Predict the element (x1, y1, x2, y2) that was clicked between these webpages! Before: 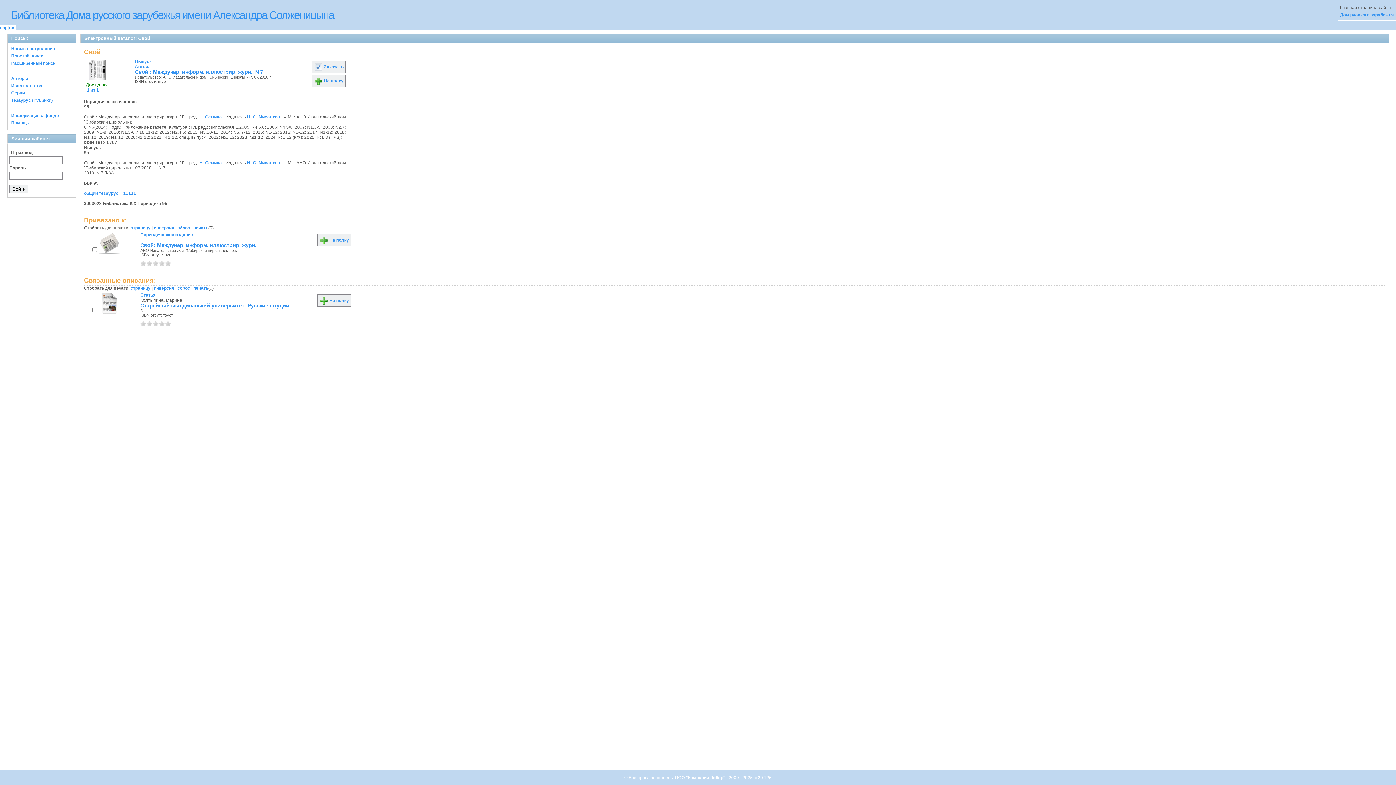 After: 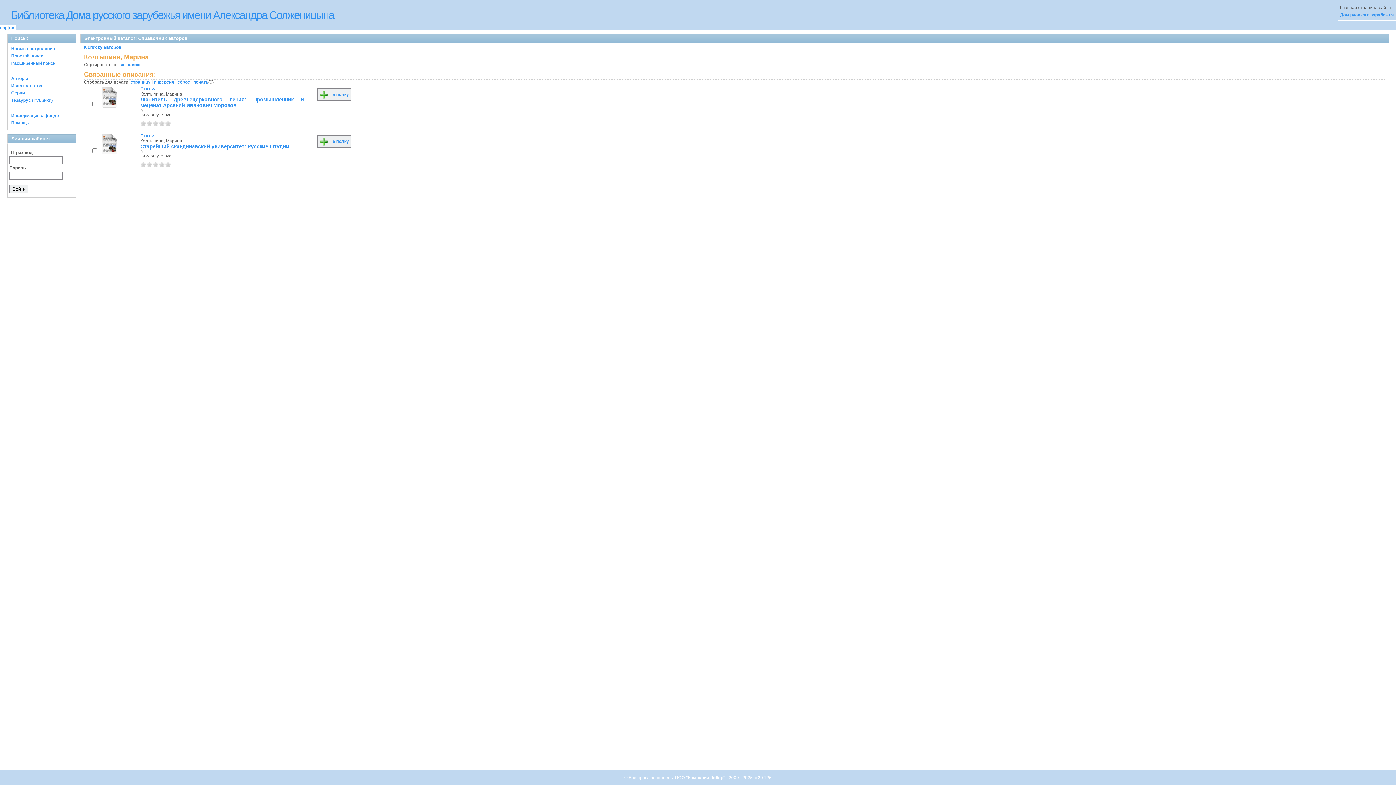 Action: label: Колтыпина, Марина bbox: (140, 297, 182, 302)